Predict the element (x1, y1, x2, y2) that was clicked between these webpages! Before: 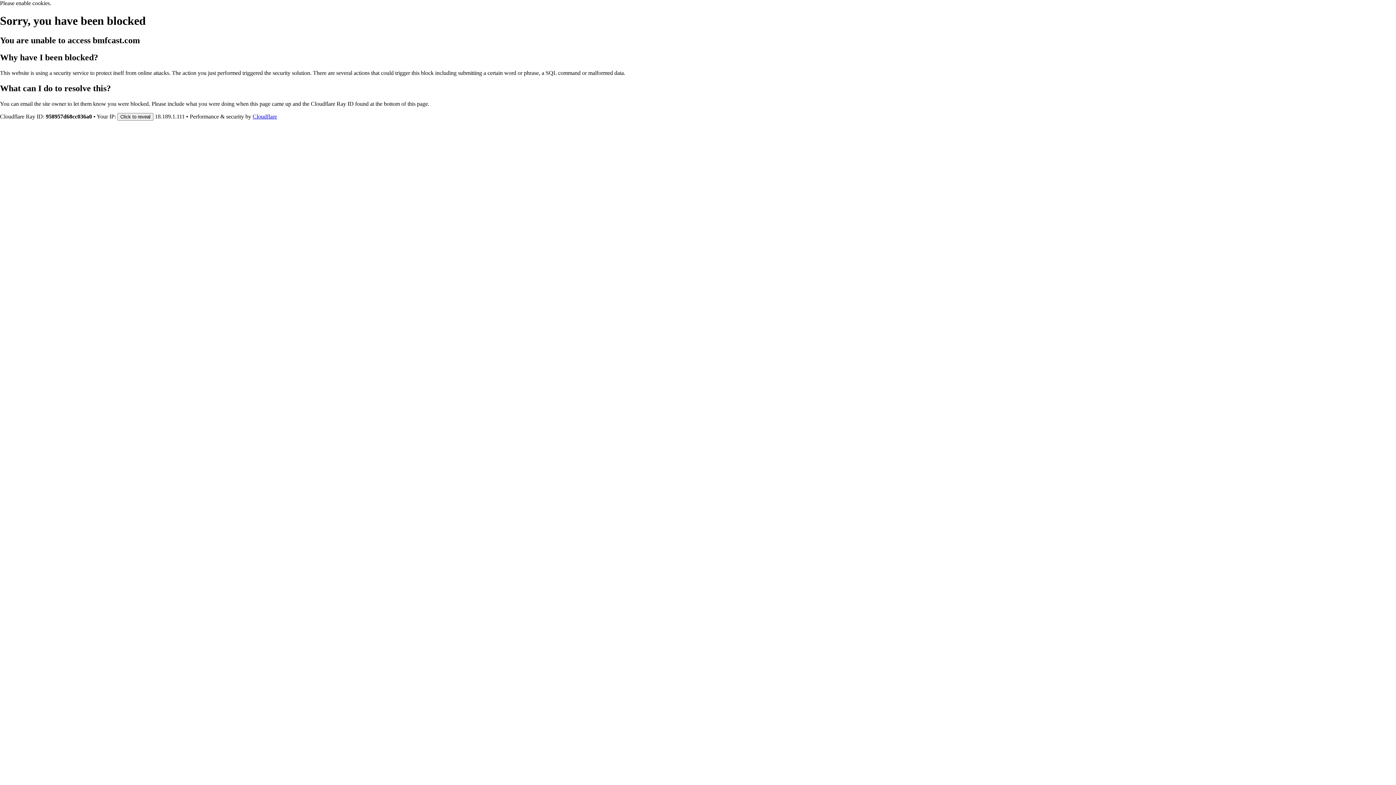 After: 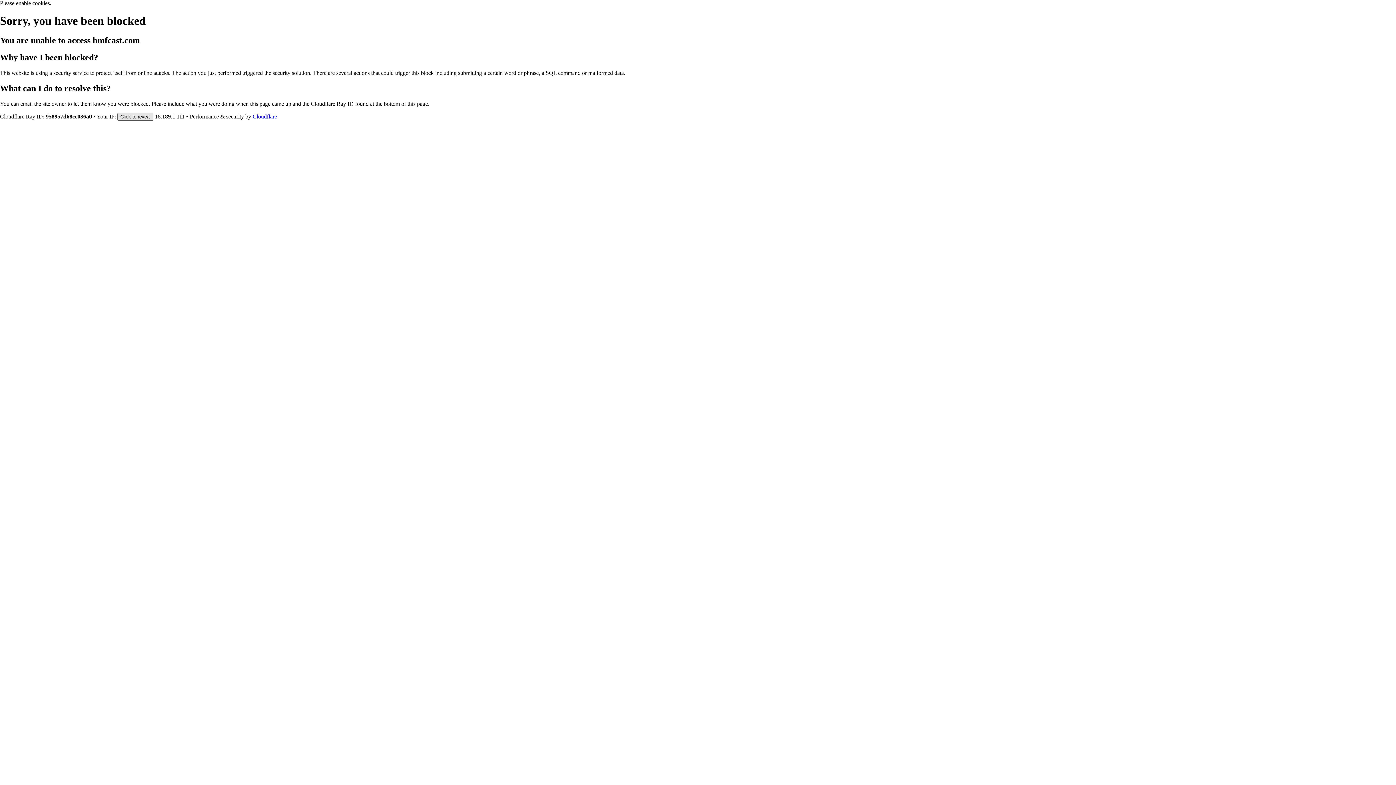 Action: bbox: (117, 112, 153, 120) label: Click to reveal